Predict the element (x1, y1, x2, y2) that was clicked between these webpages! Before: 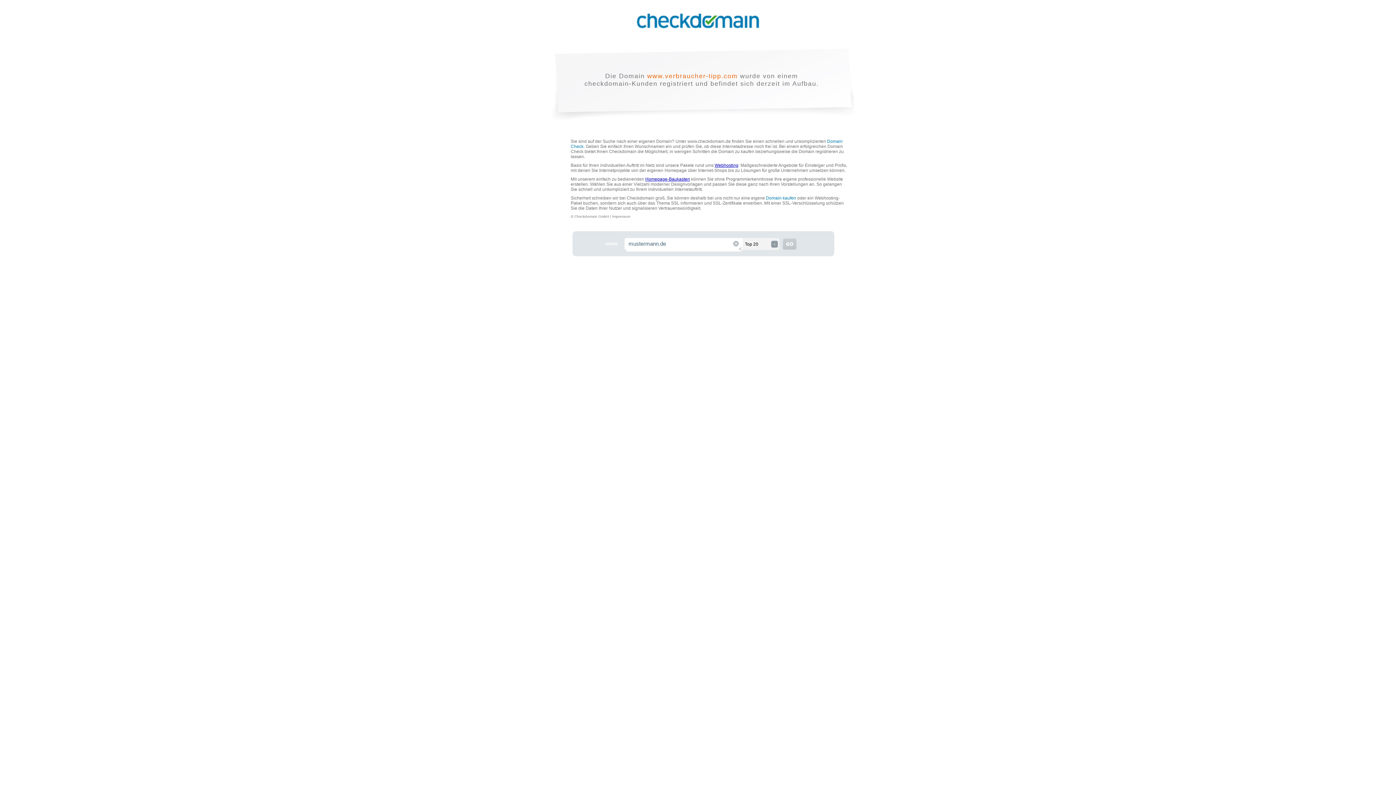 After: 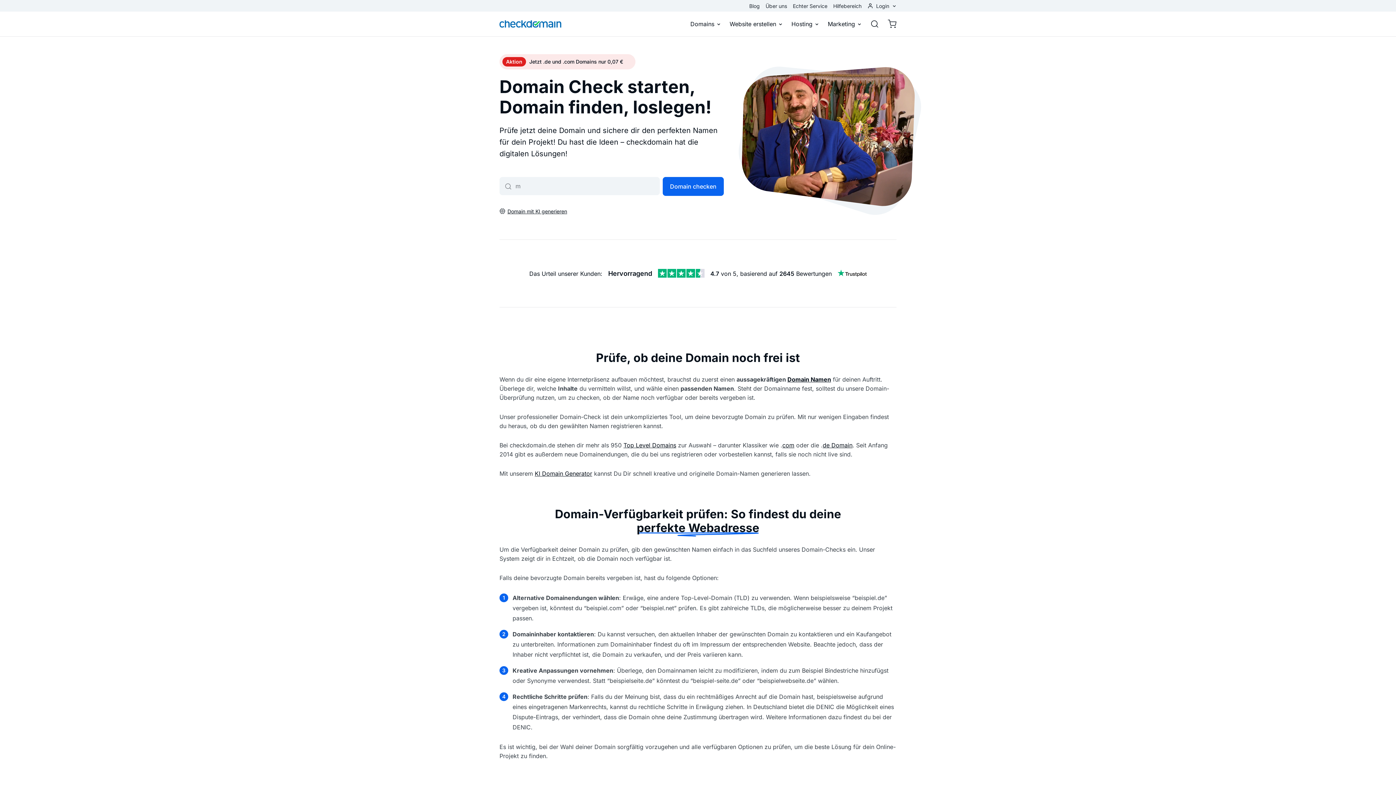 Action: bbox: (634, 24, 761, 30)